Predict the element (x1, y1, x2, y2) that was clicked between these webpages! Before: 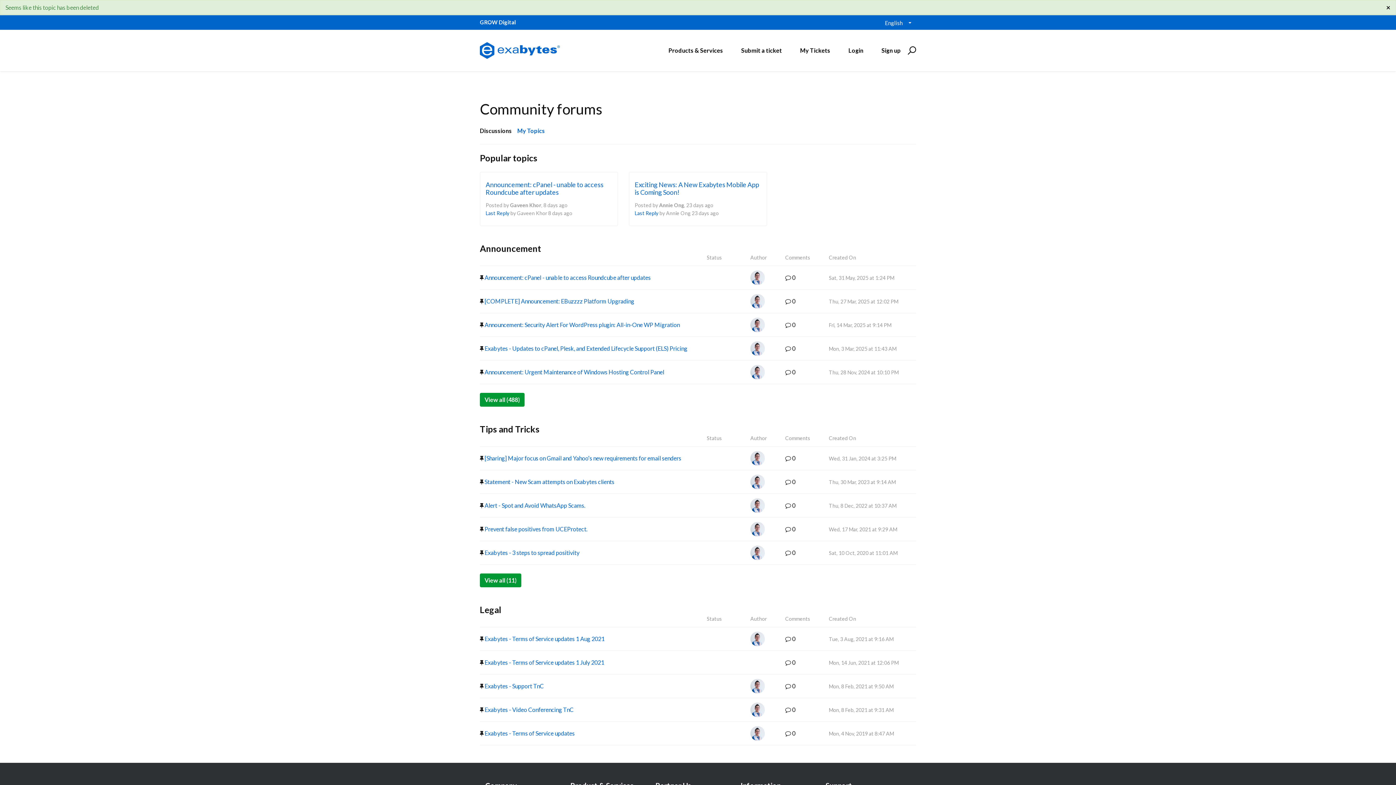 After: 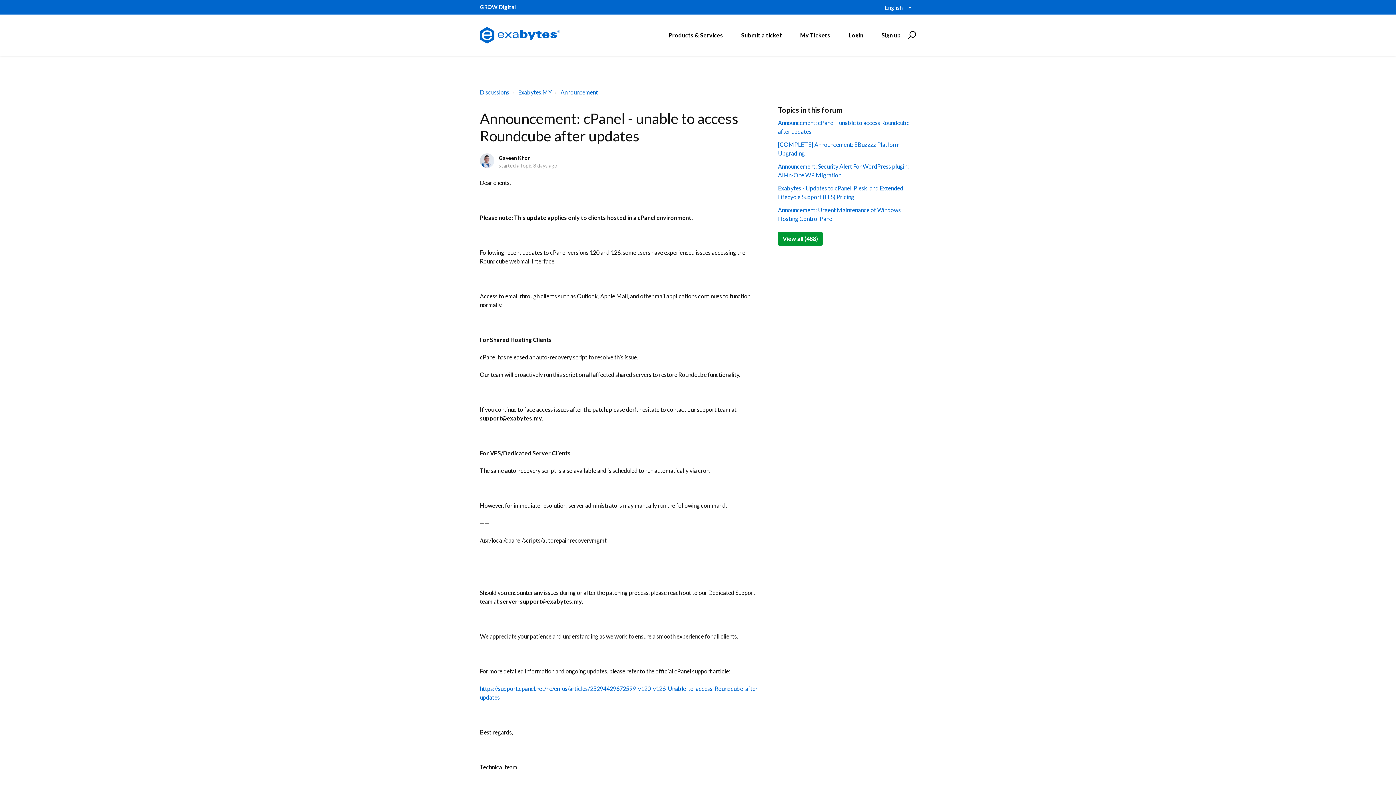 Action: label:  Announcement: cPanel - unable to access Roundcube after updates bbox: (480, 273, 706, 282)